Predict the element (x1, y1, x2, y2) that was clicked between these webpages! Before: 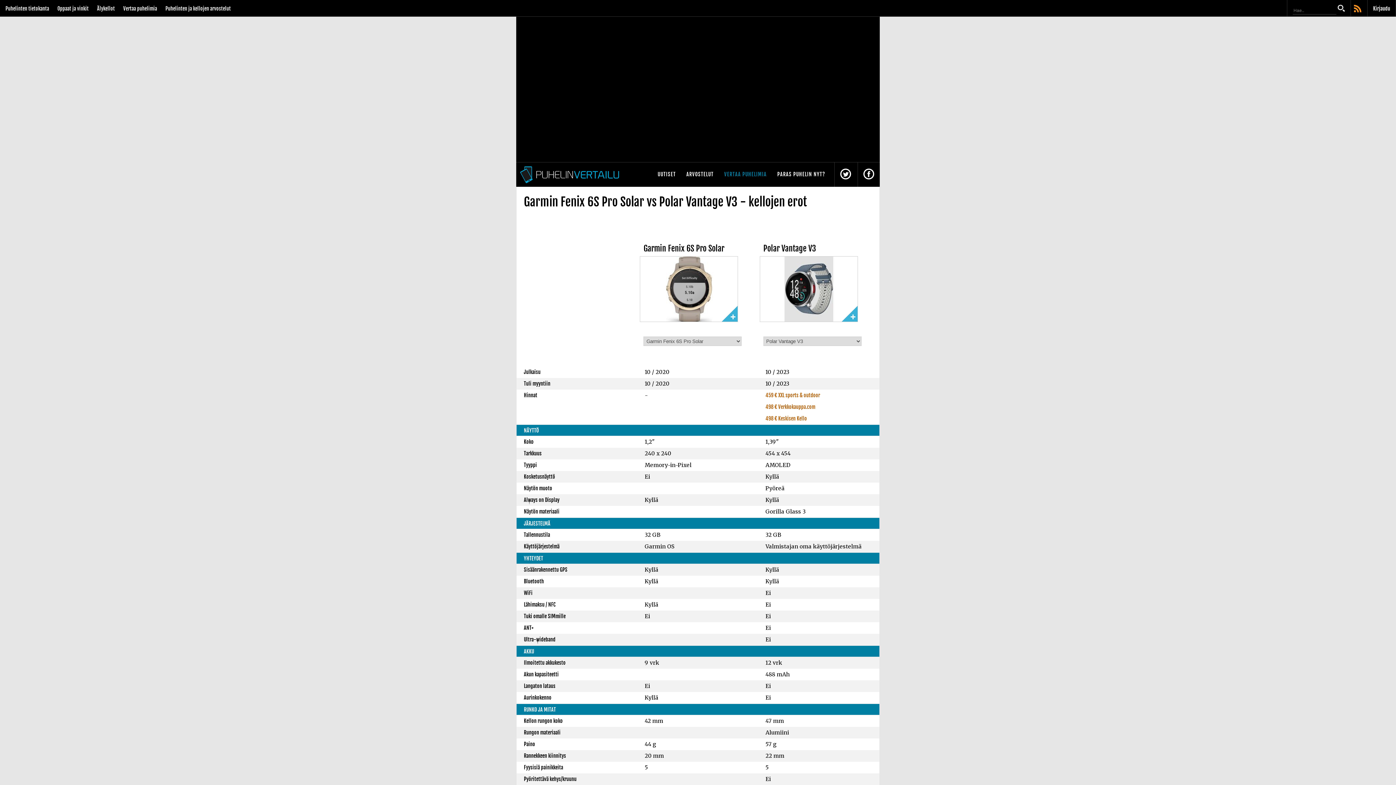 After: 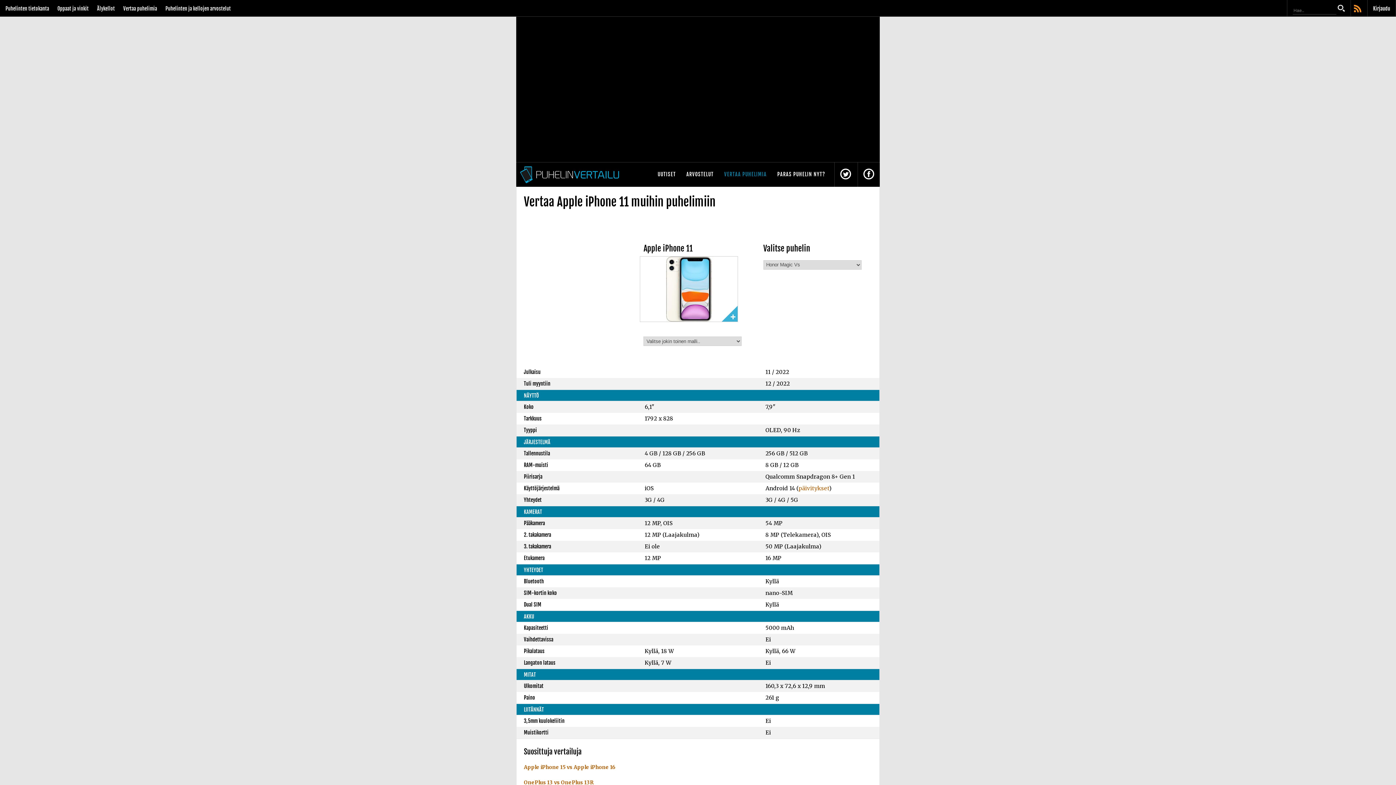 Action: bbox: (718, 164, 770, 184) label: VERTAA PUHELIMIA